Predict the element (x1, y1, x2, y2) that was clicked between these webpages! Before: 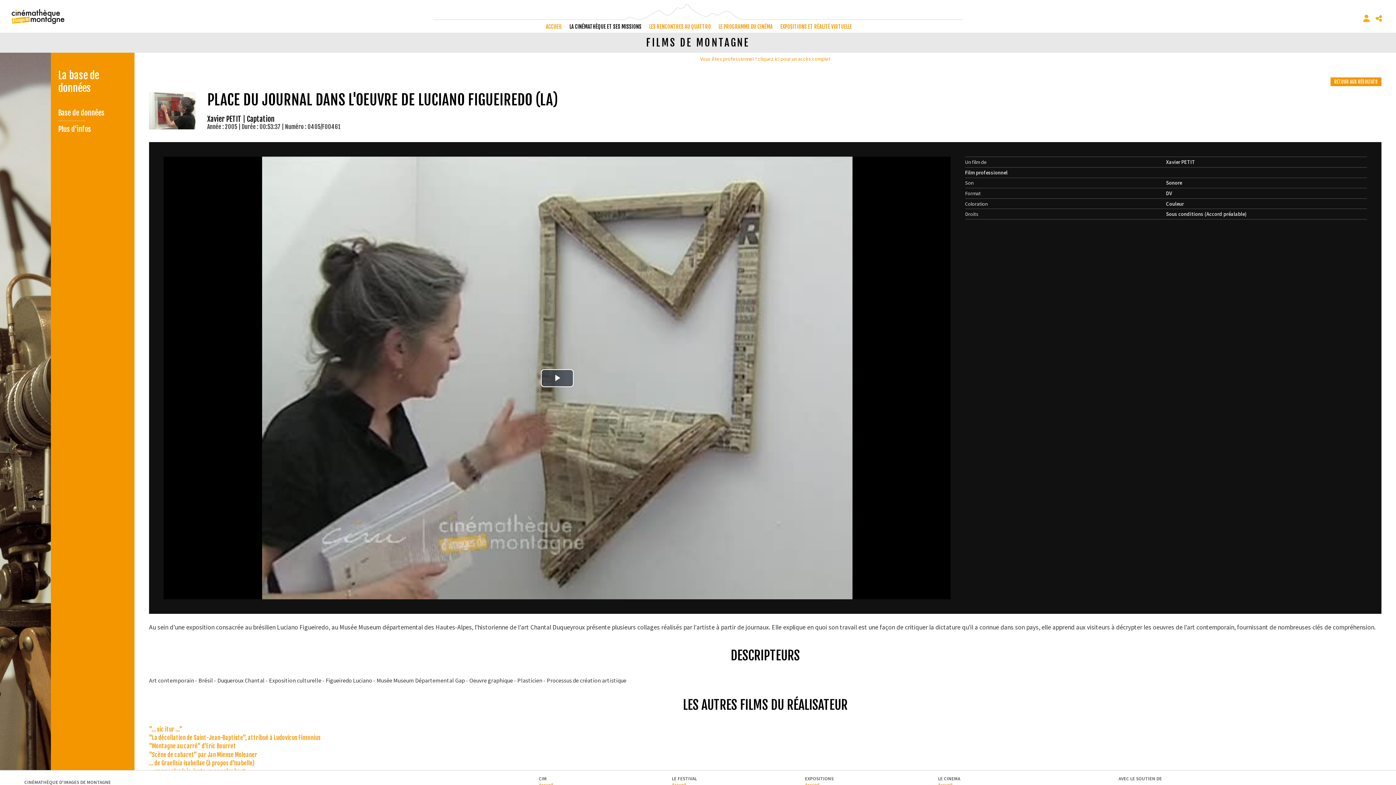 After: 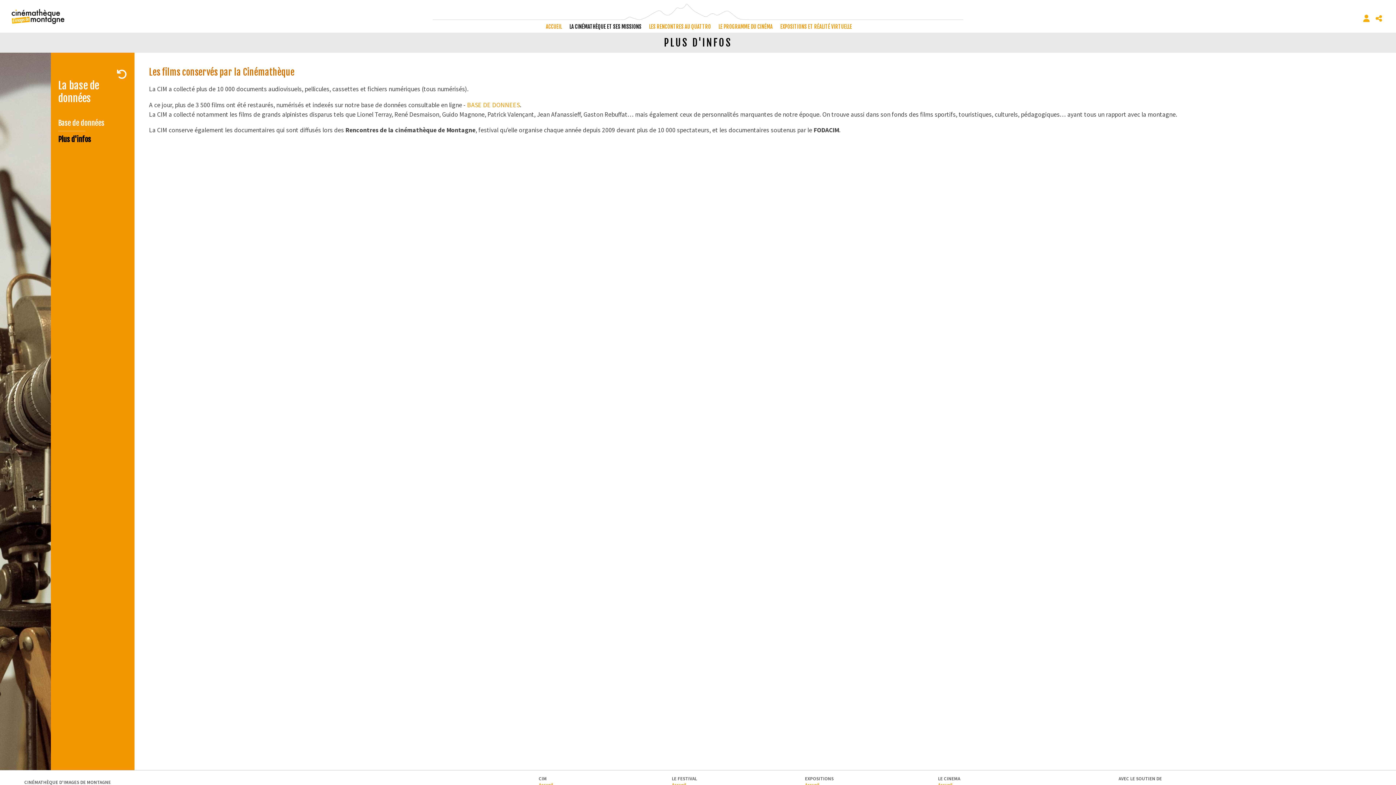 Action: bbox: (58, 121, 127, 137) label: Plus d'infos